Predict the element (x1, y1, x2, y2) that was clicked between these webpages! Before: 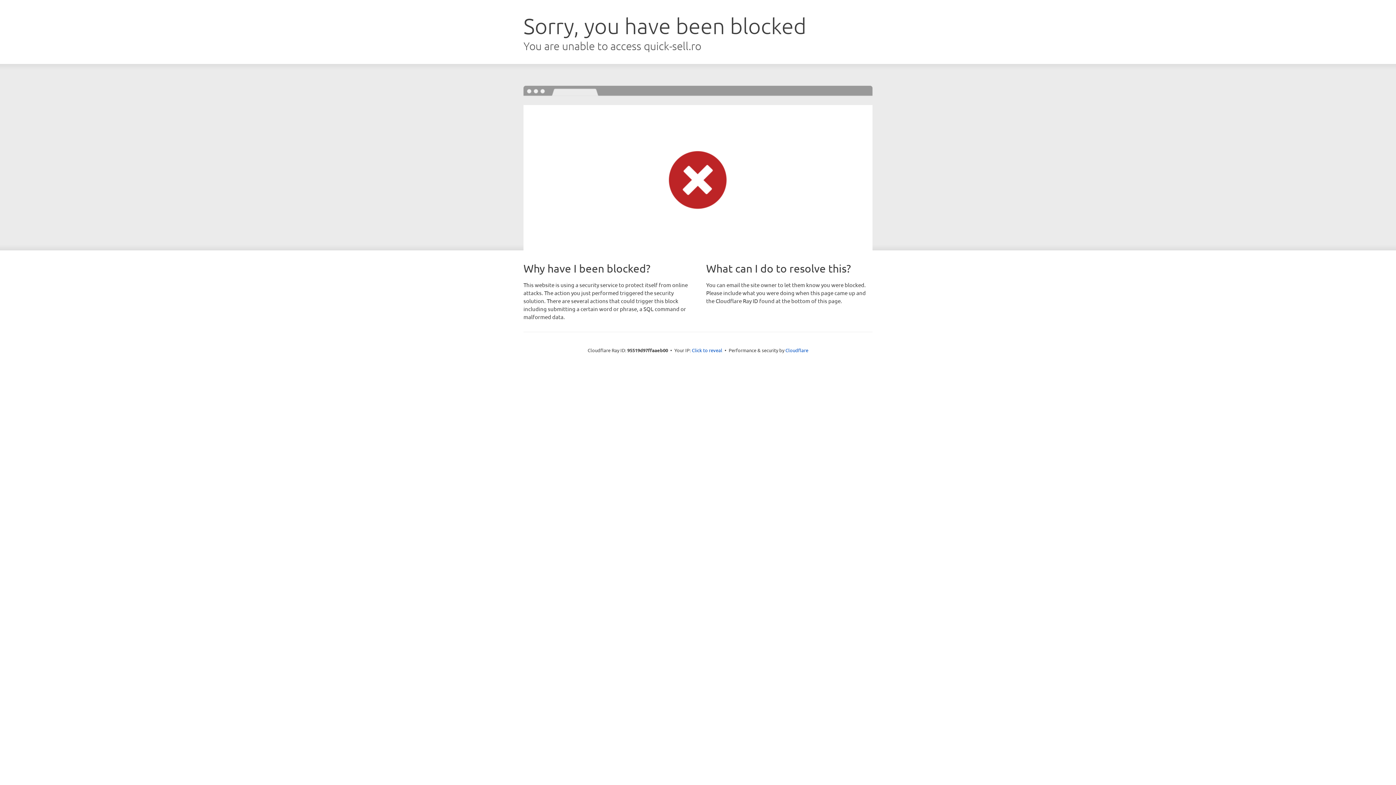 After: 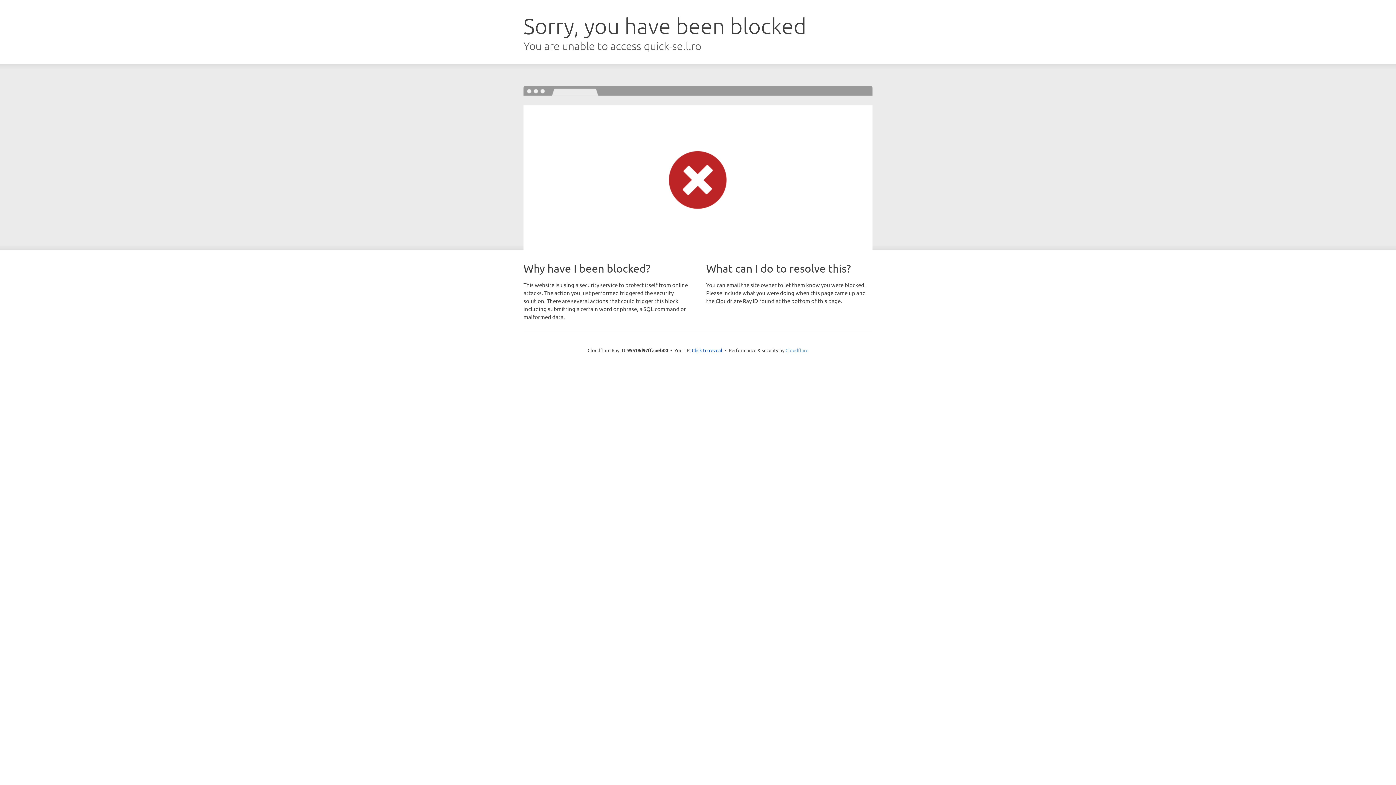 Action: bbox: (785, 347, 808, 353) label: Cloudflare